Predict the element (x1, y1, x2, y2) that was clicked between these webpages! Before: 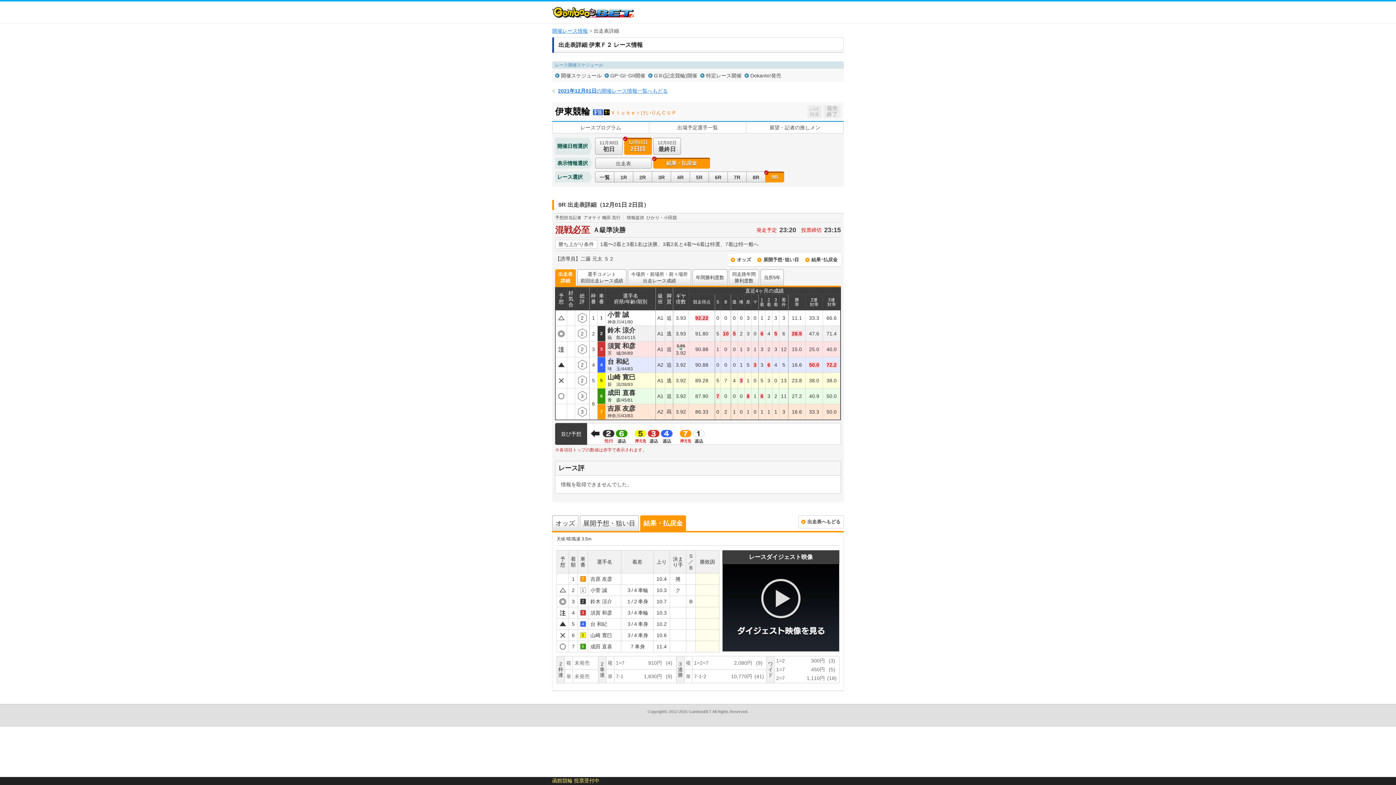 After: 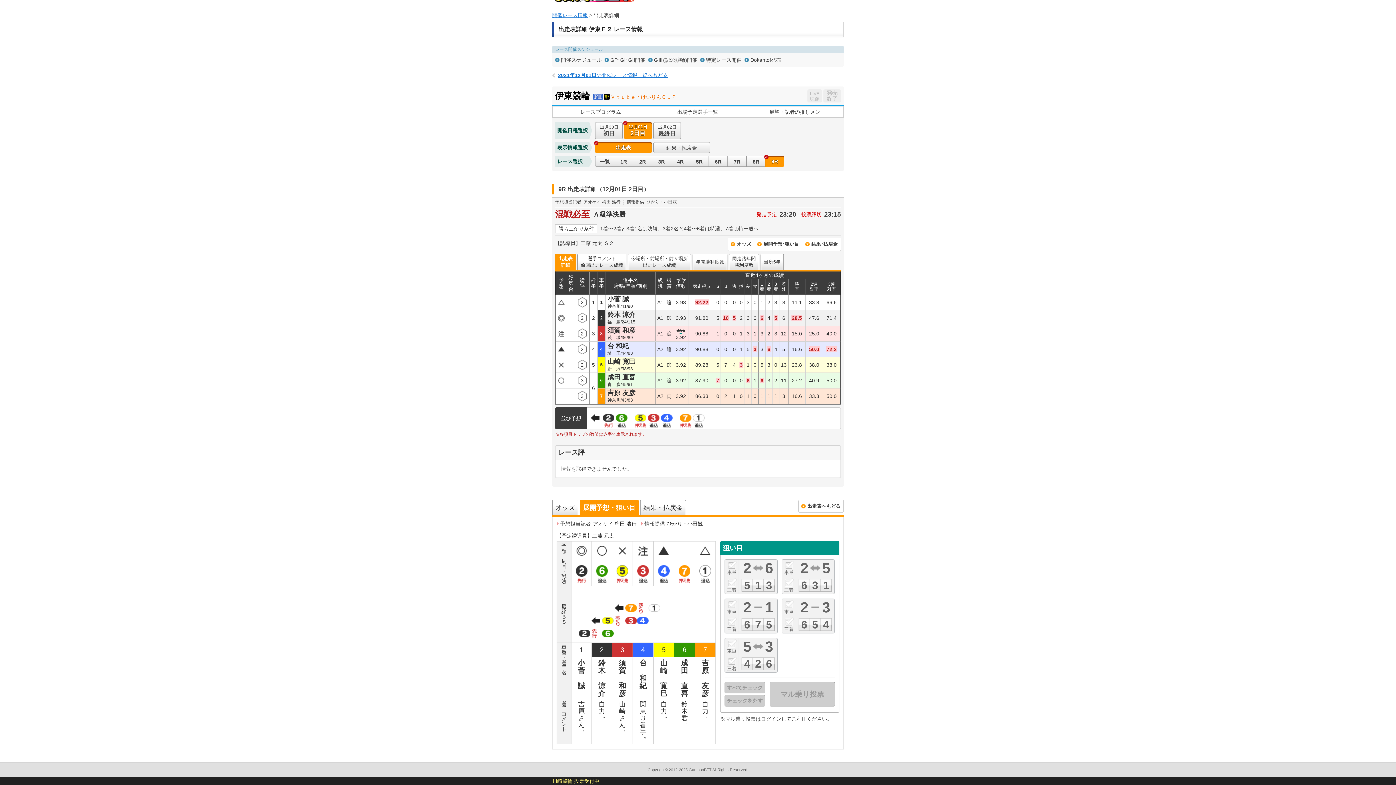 Action: bbox: (580, 515, 638, 531) label: 展開予想・狙い目